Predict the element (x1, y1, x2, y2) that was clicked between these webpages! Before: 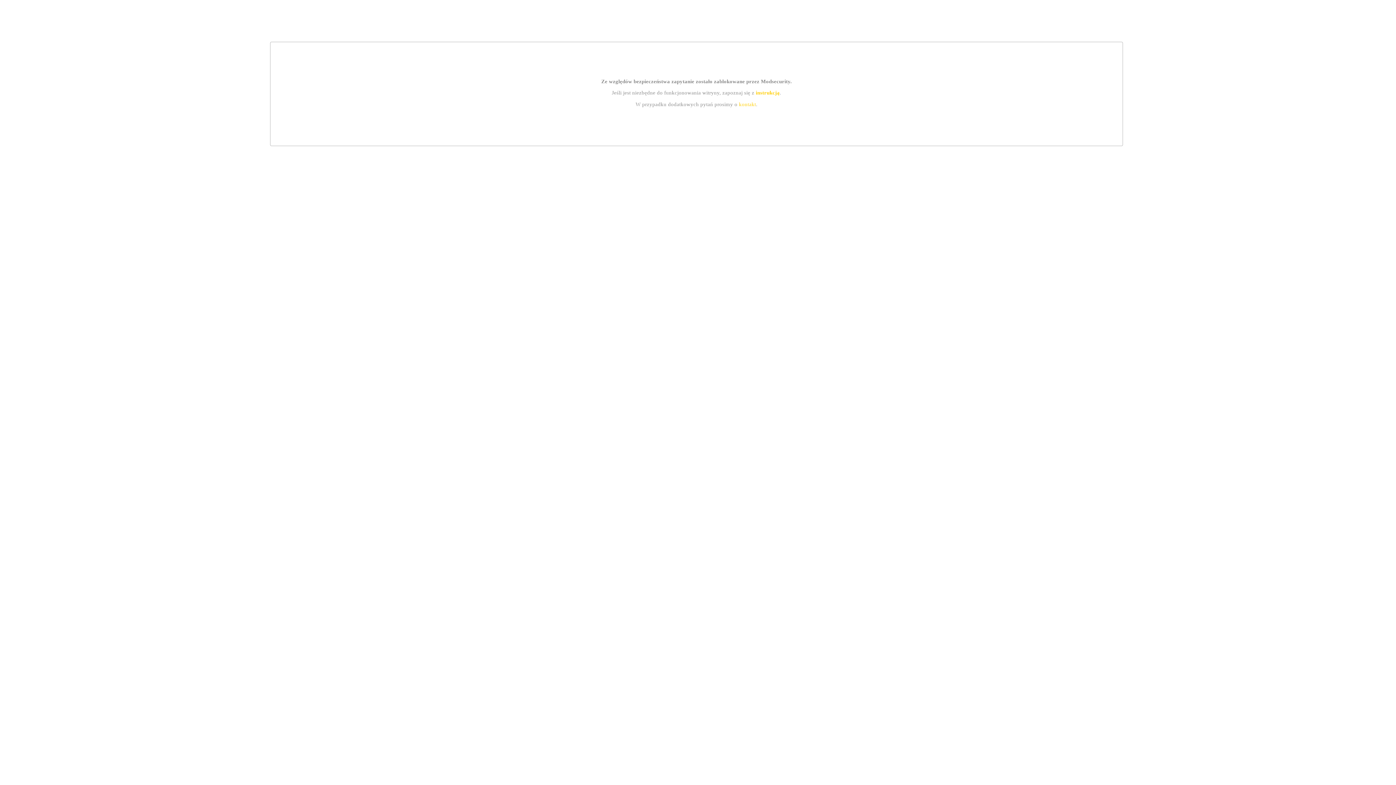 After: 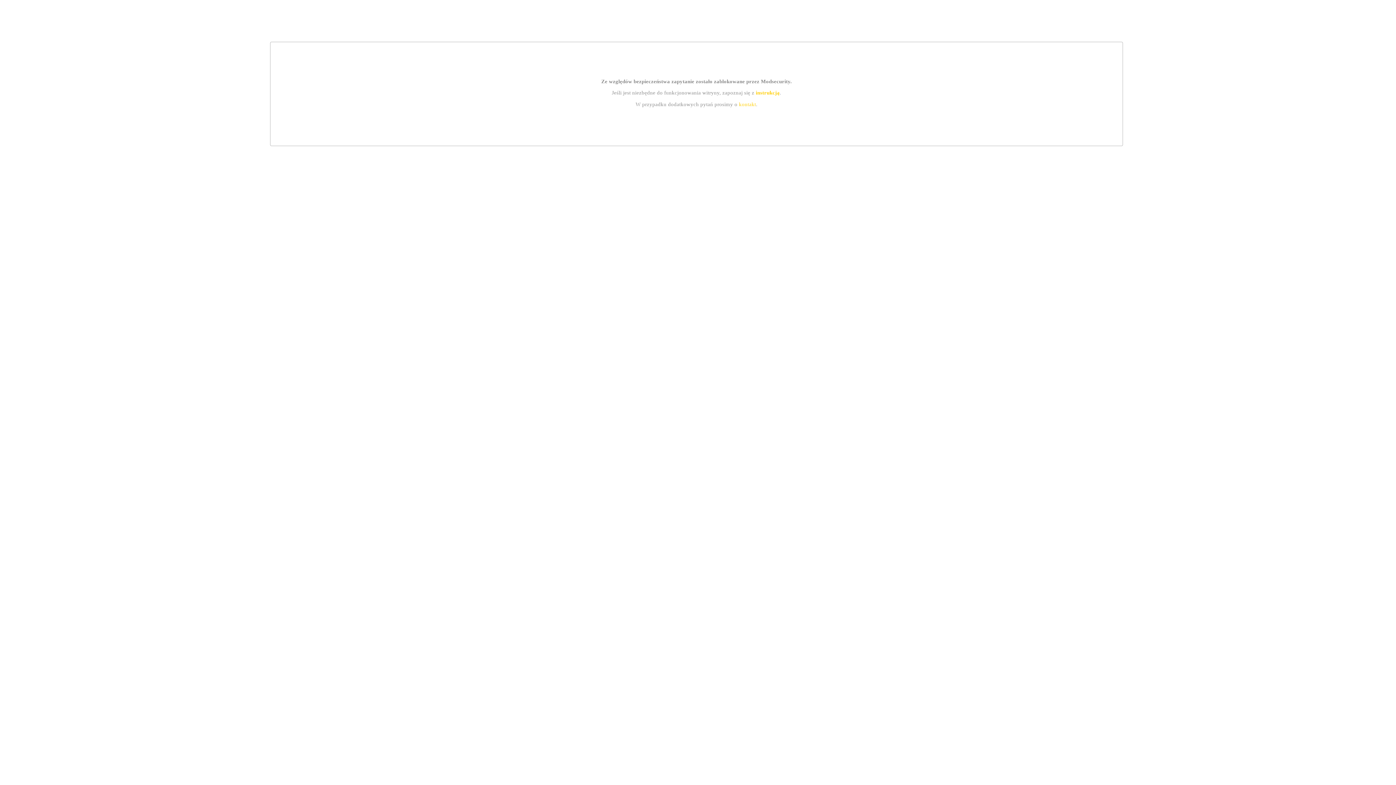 Action: label: instrukcją bbox: (755, 89, 779, 95)